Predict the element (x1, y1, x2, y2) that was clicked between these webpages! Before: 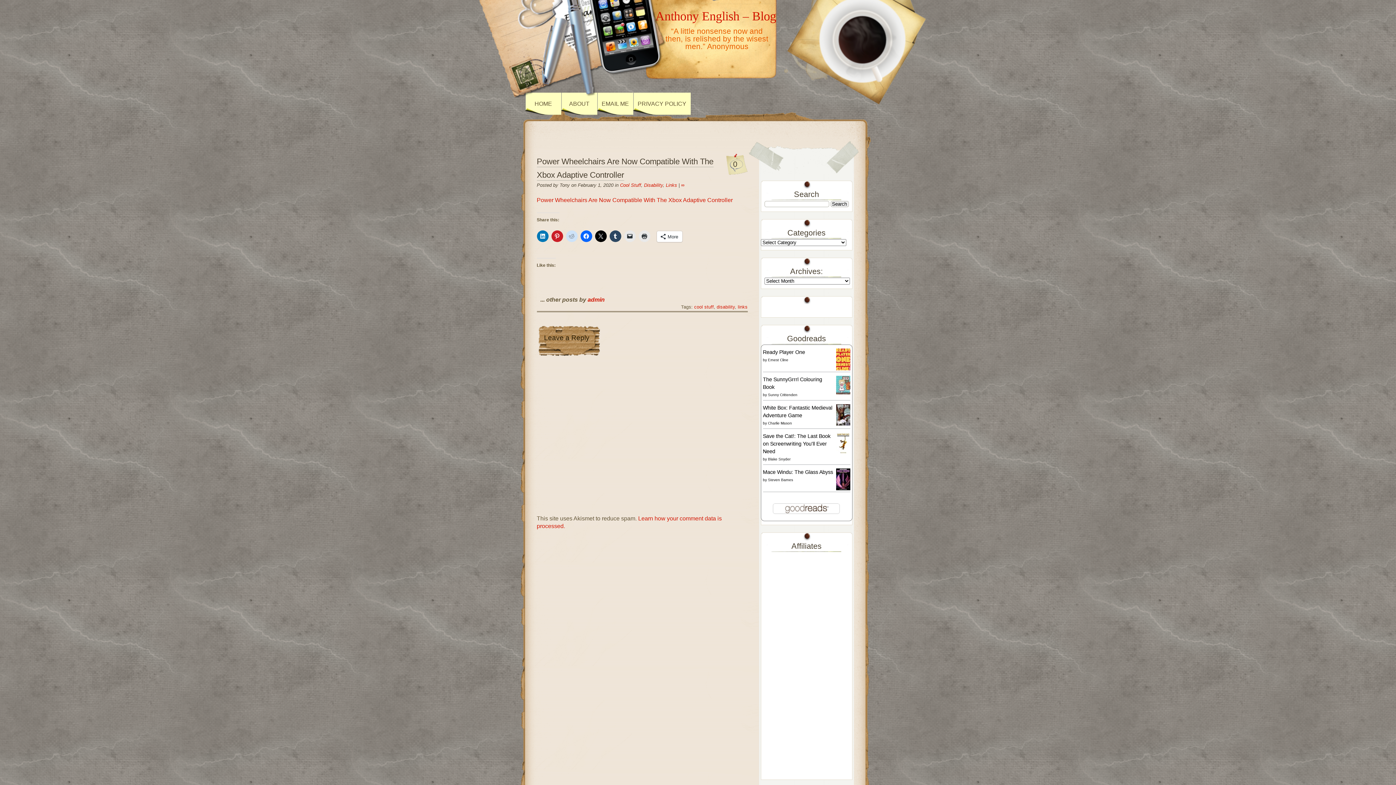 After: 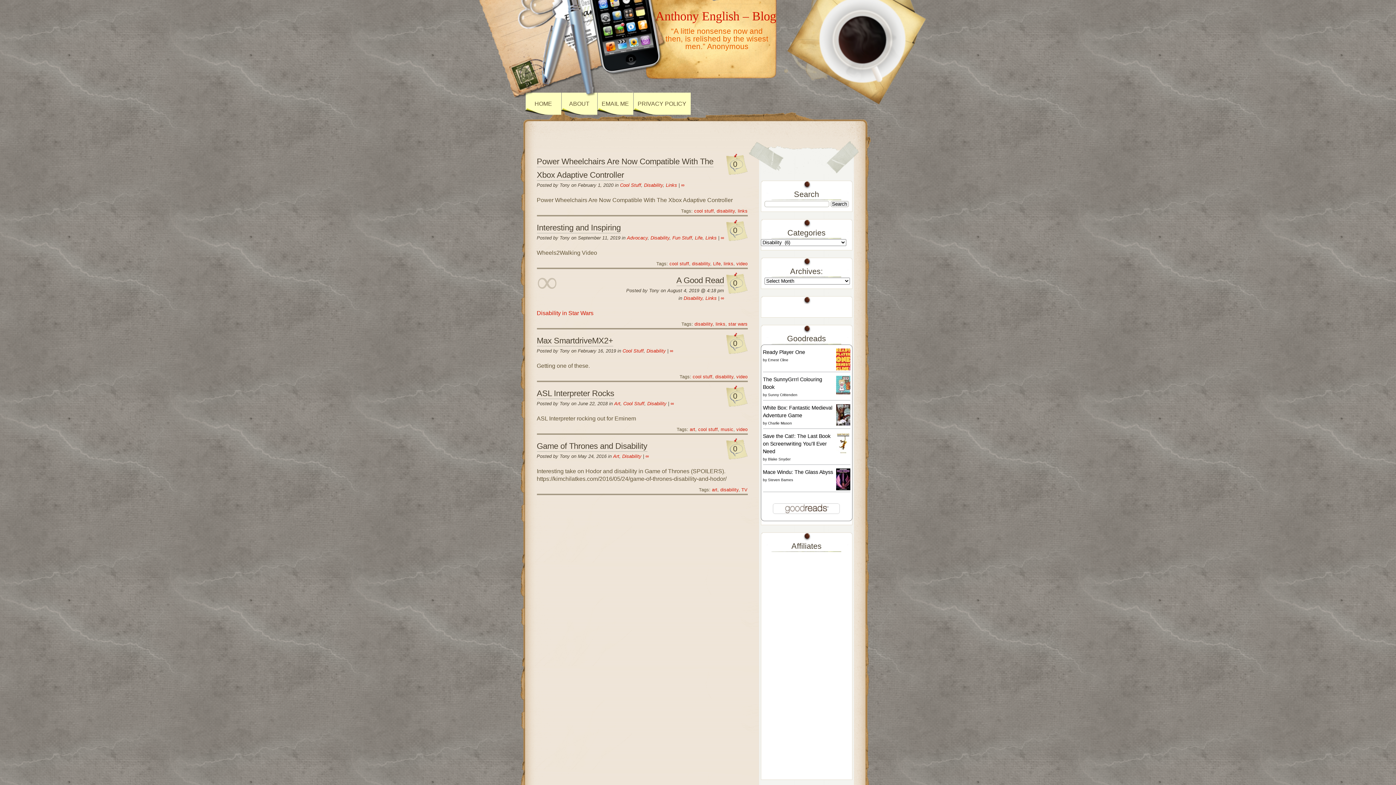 Action: bbox: (644, 182, 663, 188) label: Disability